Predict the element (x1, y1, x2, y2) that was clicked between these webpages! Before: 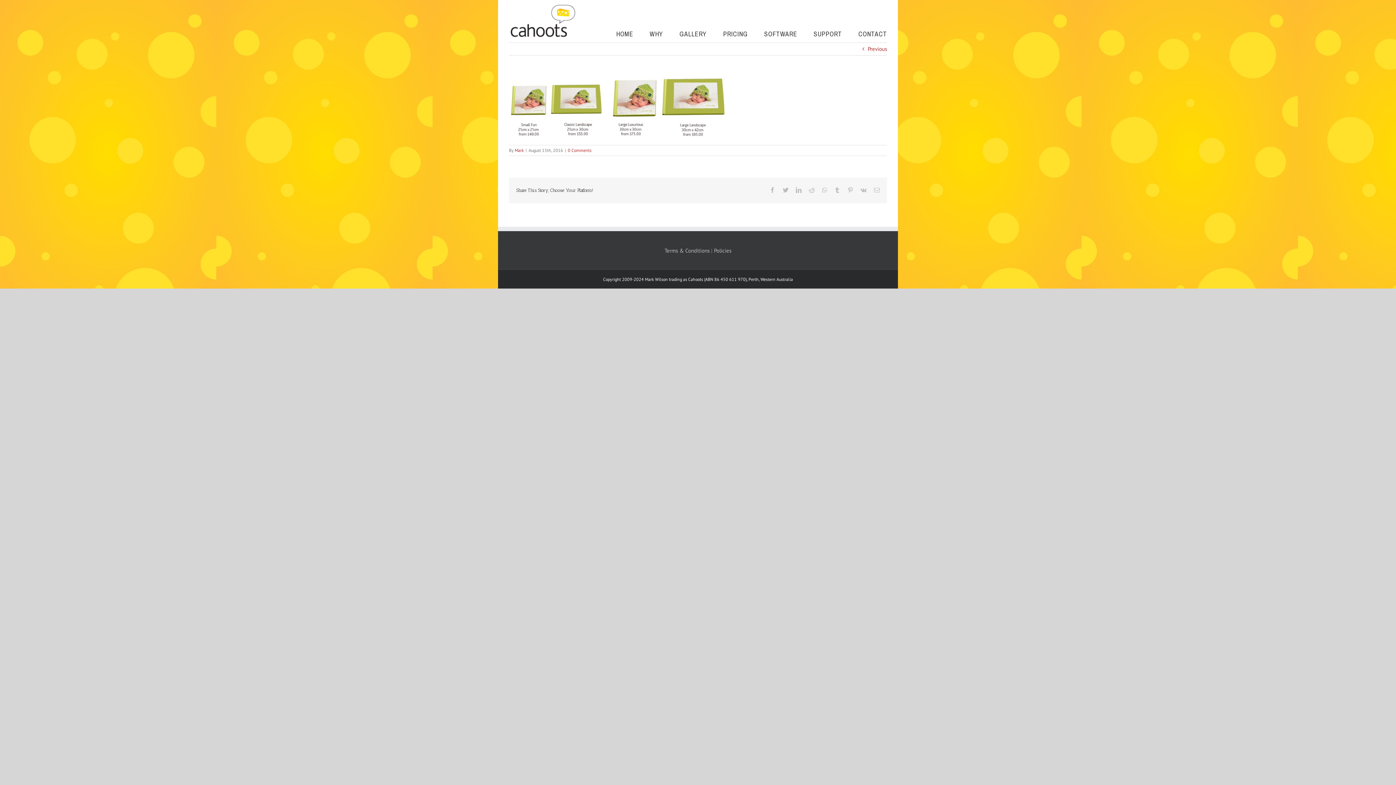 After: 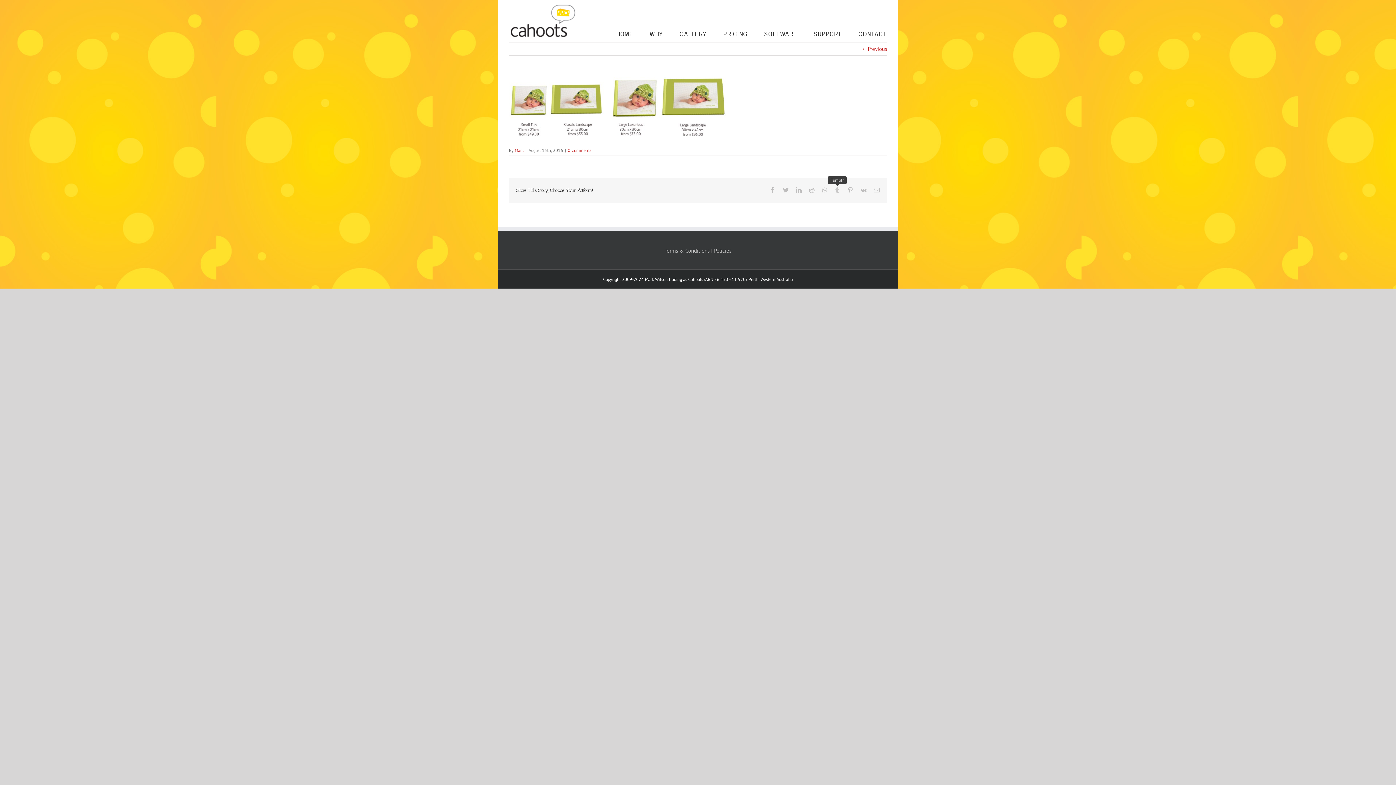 Action: bbox: (834, 187, 840, 192) label: Tumblr